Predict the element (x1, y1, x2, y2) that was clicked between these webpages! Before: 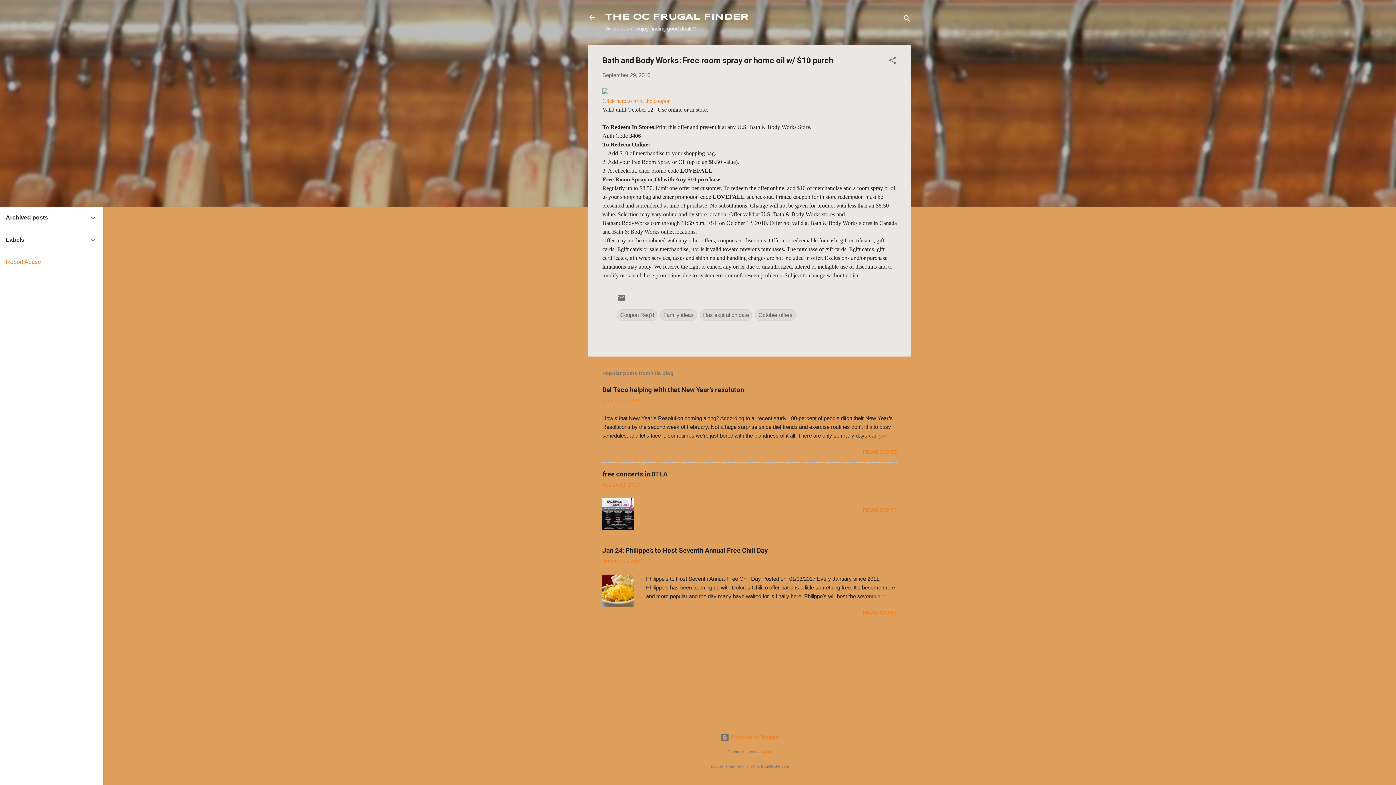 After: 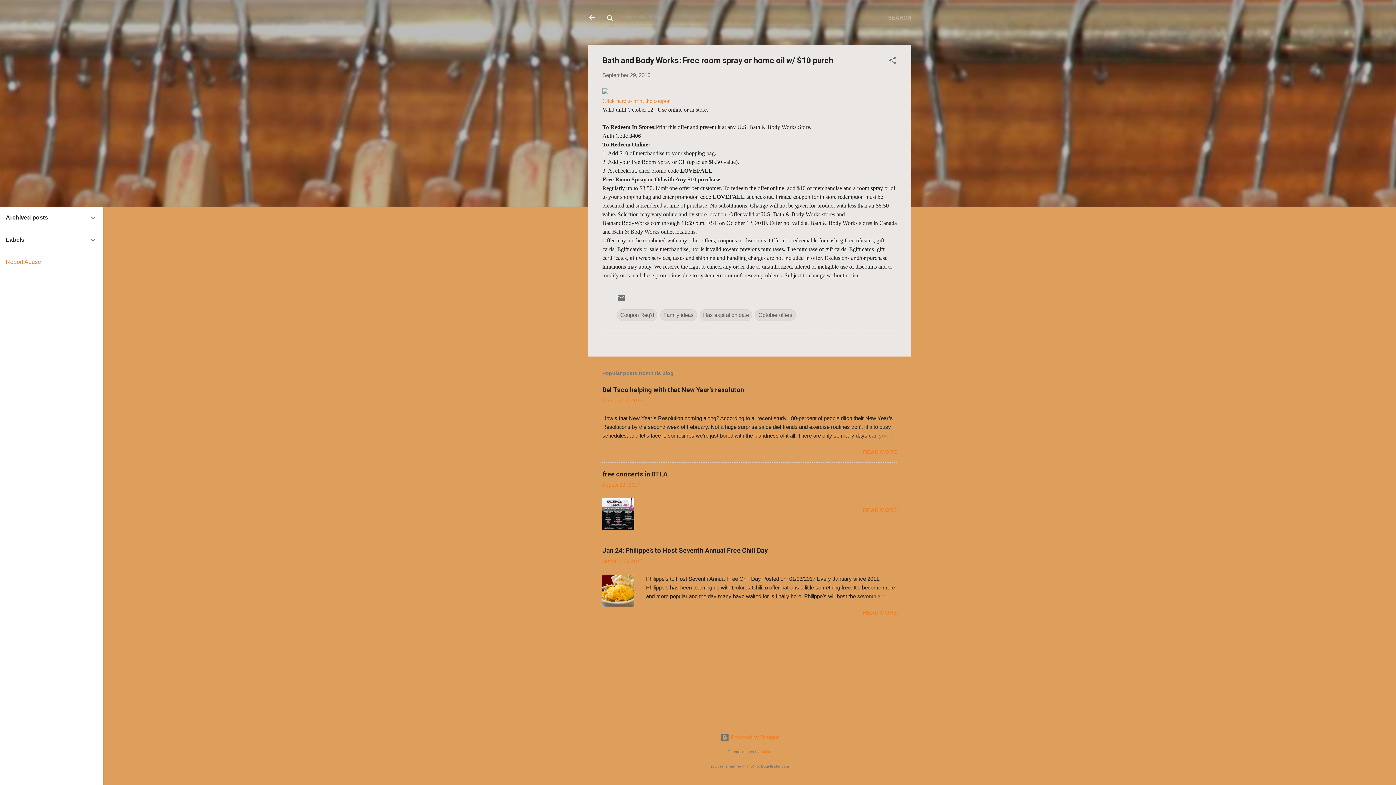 Action: label: Search bbox: (902, 8, 911, 30)